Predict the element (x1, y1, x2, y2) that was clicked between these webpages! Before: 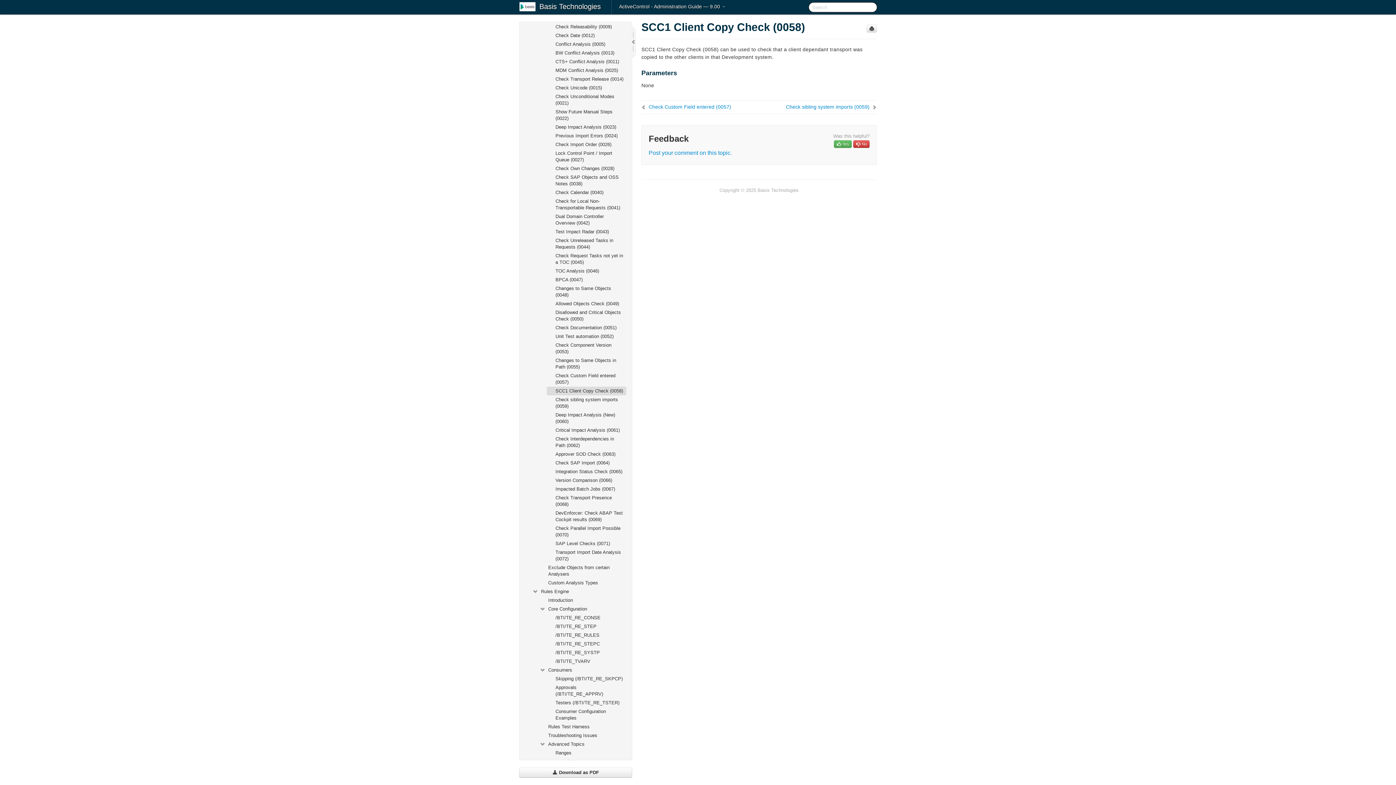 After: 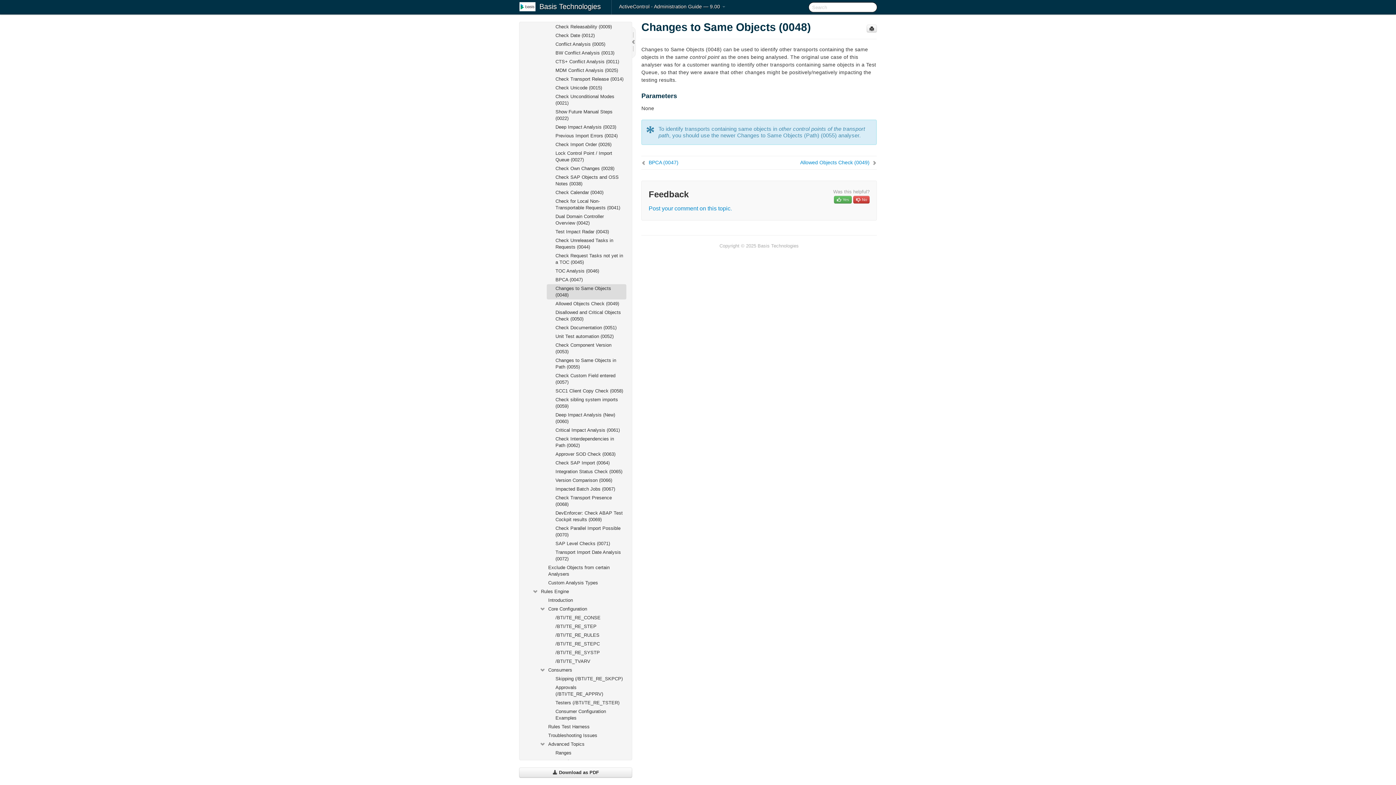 Action: bbox: (546, 284, 626, 299) label: Changes to Same Objects (0048)